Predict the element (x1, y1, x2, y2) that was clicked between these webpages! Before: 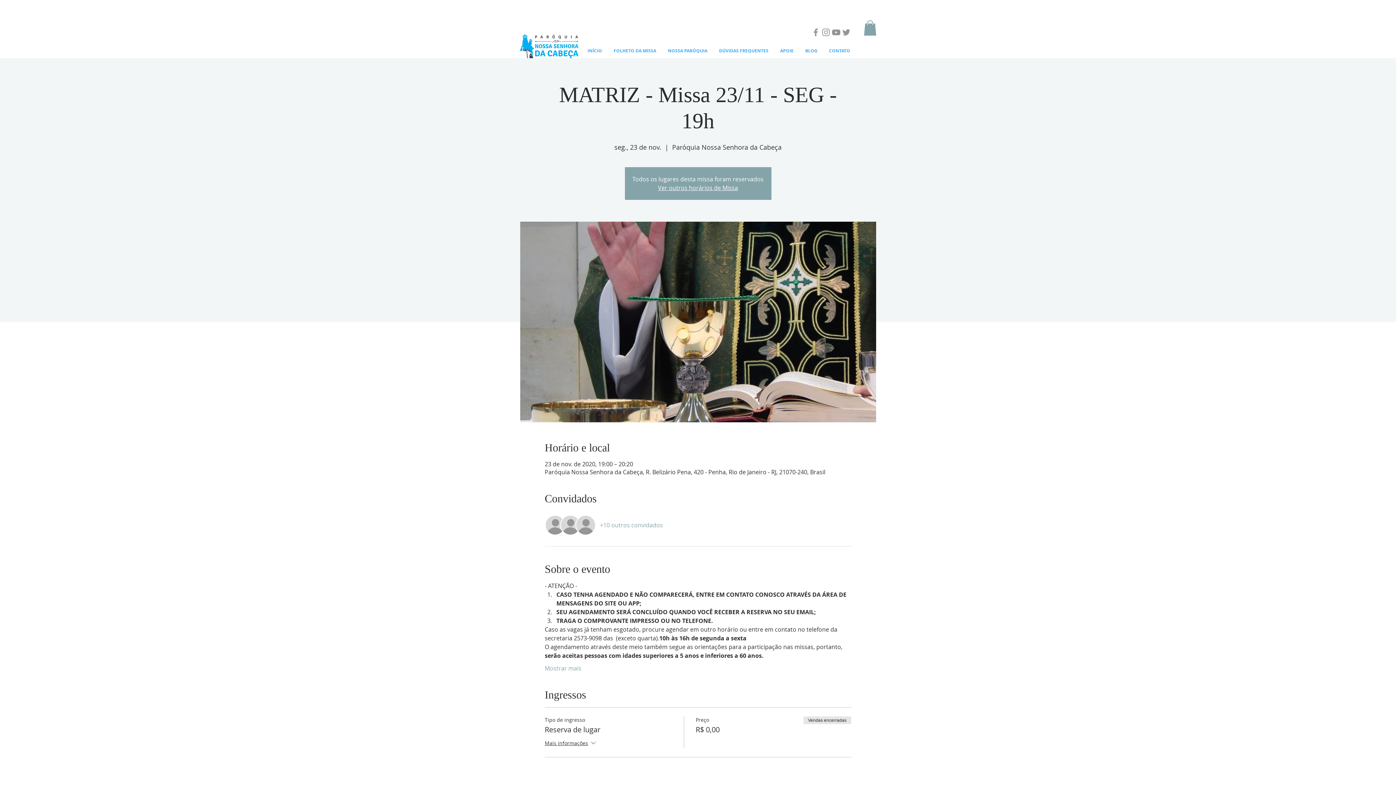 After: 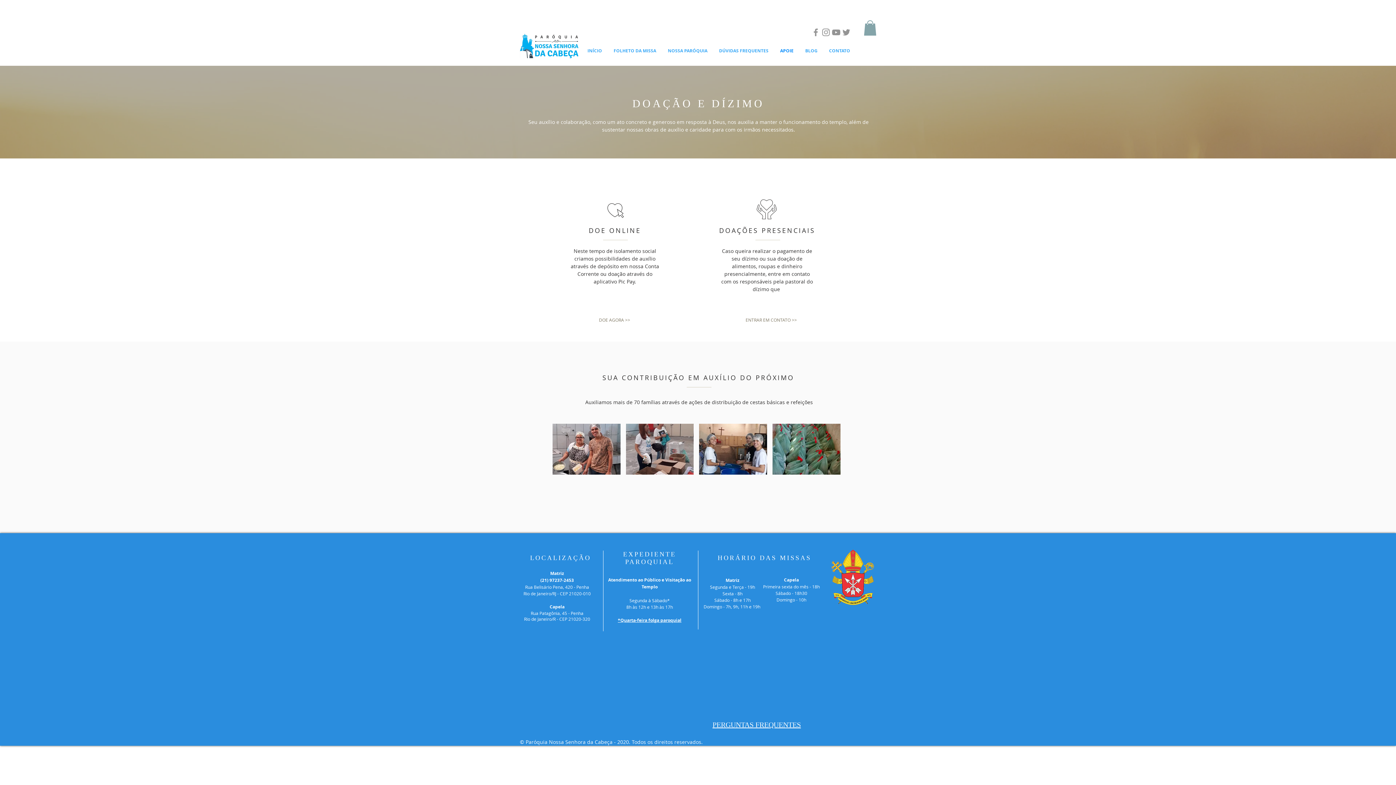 Action: label: APOIE bbox: (774, 46, 799, 54)